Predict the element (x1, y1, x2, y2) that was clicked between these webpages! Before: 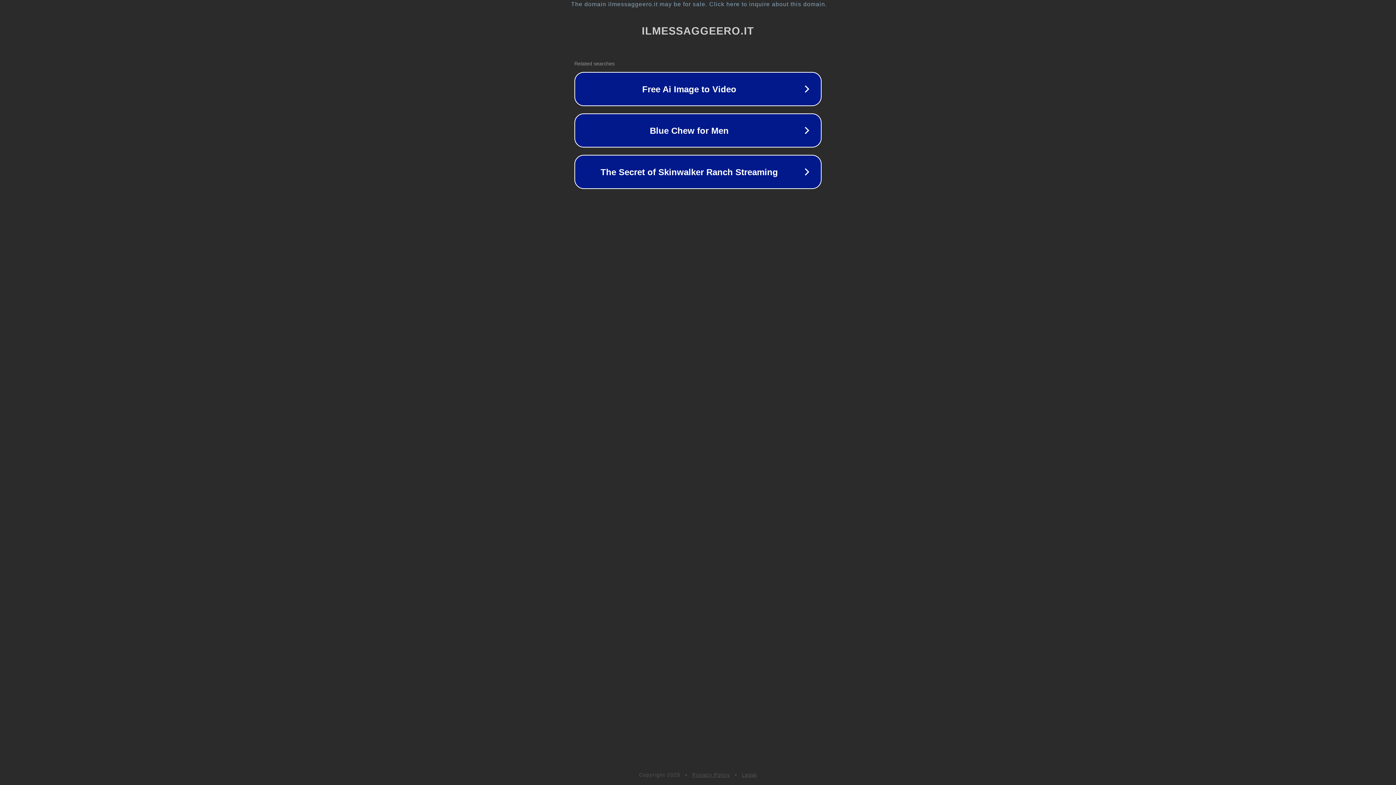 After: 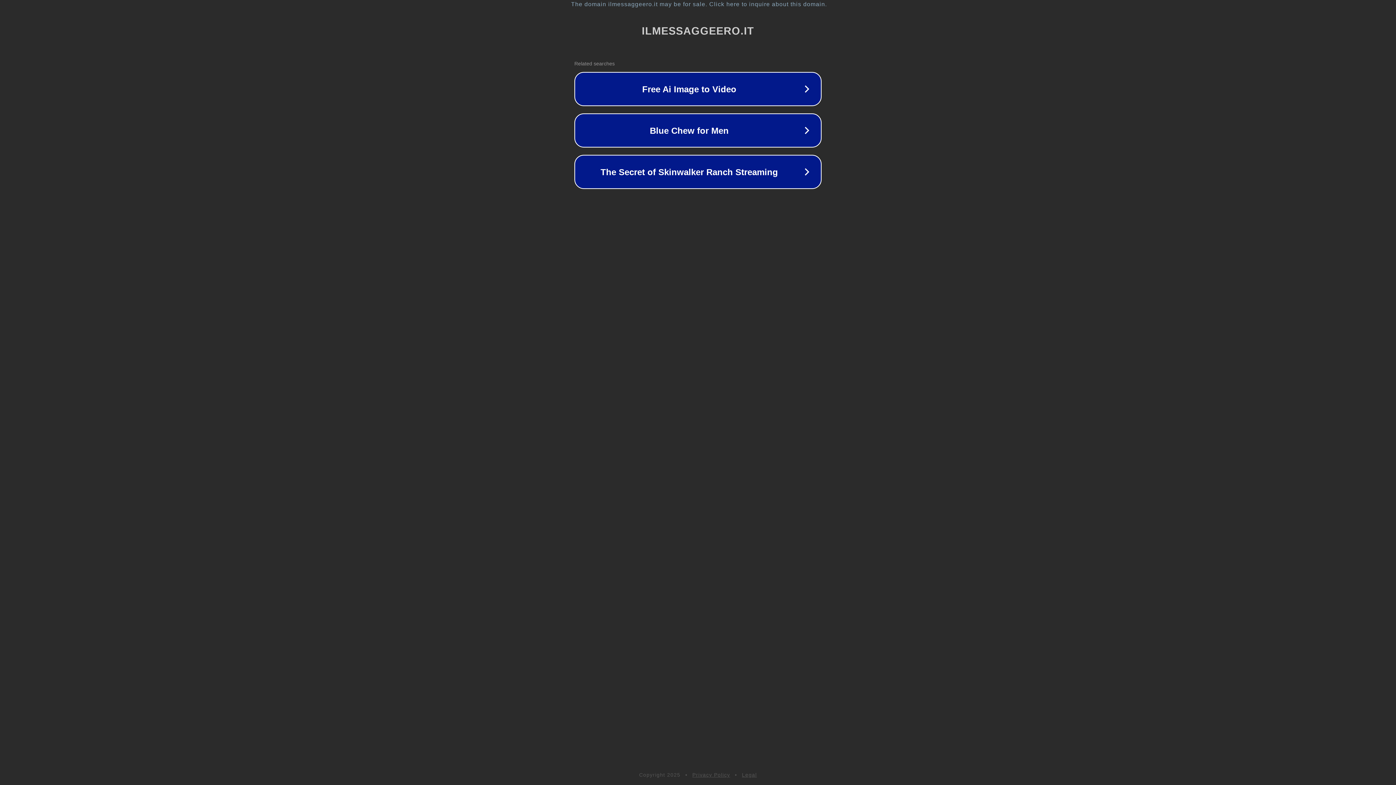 Action: bbox: (692, 772, 730, 778) label: Privacy Policy